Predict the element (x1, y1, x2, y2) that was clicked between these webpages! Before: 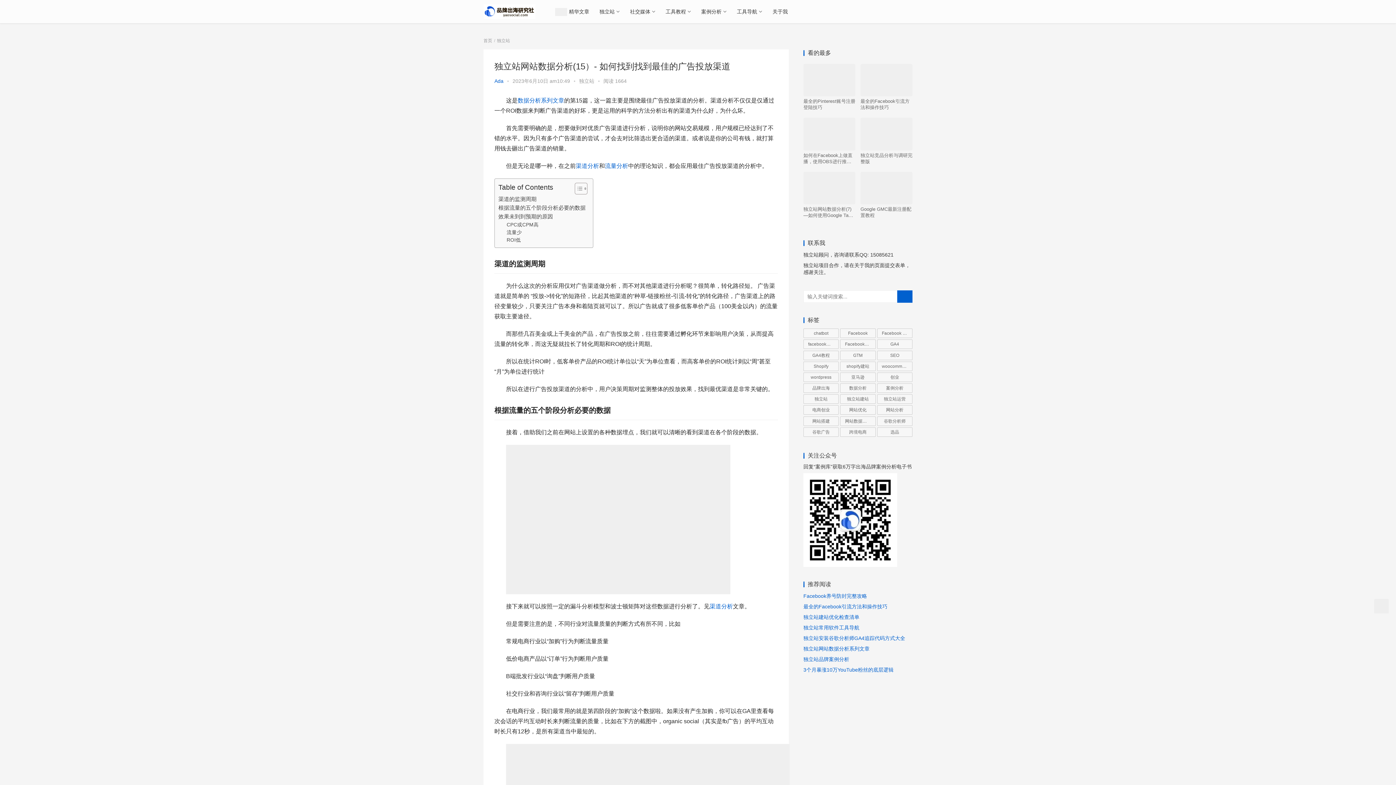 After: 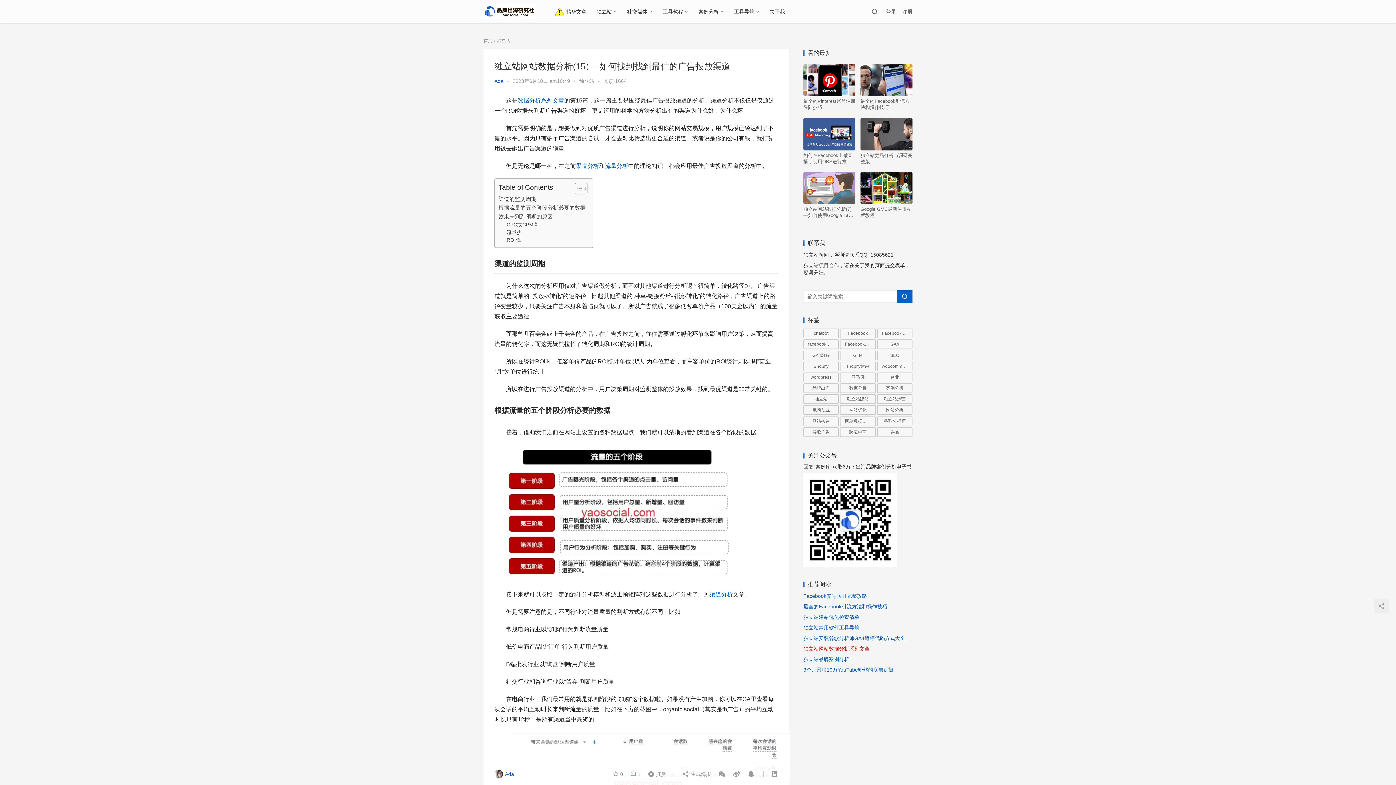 Action: label: 独立站网站数据分析系列文章 bbox: (803, 646, 869, 652)